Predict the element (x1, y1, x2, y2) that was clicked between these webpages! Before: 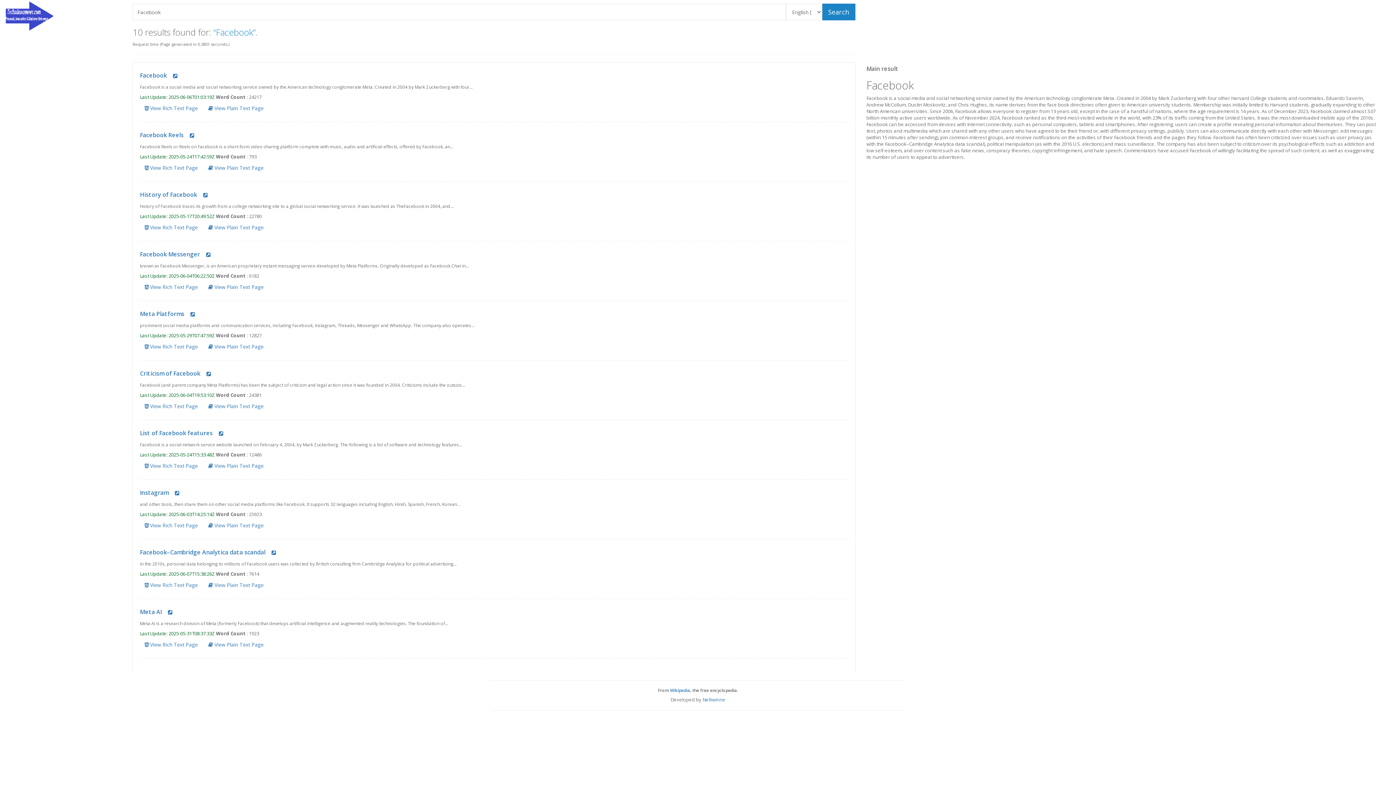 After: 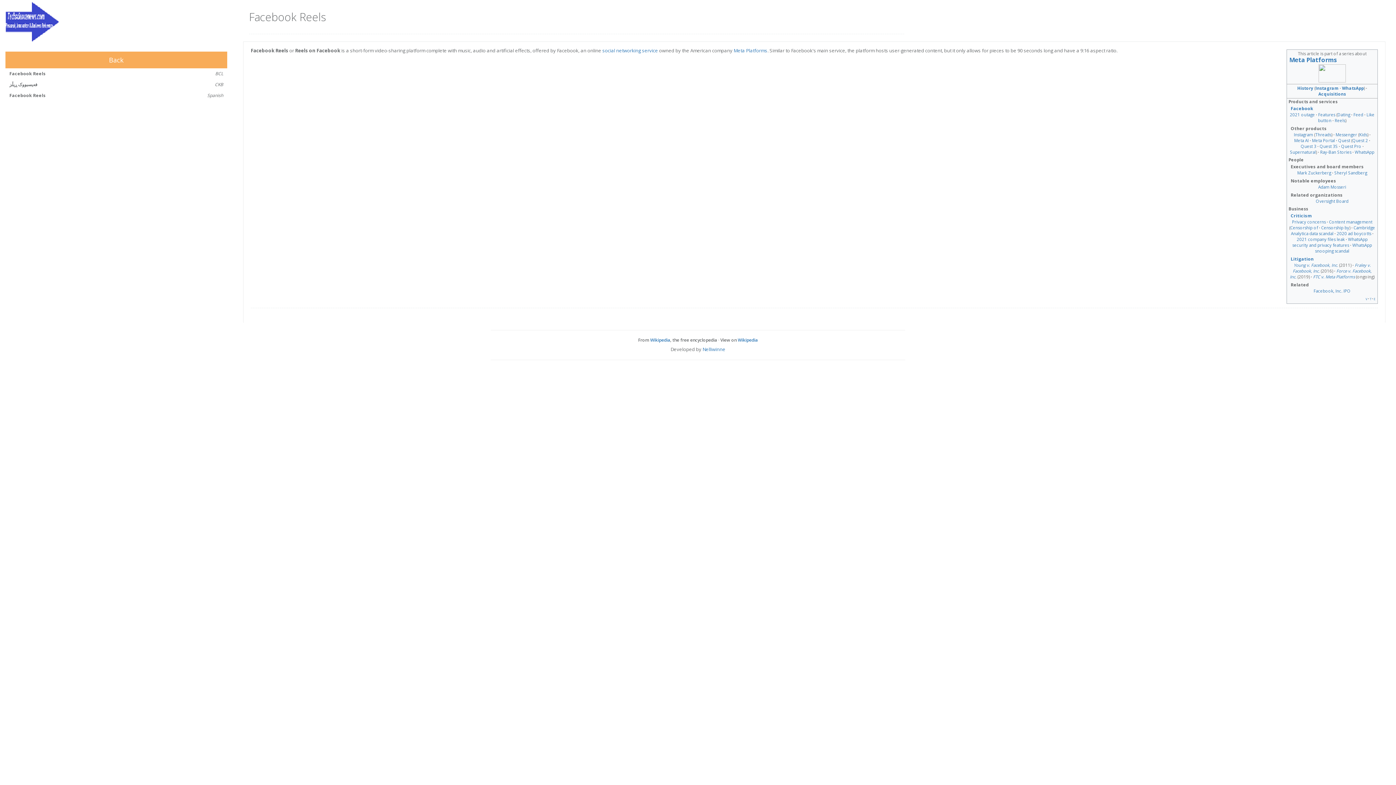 Action: label:  View Rich Text Page bbox: (139, 161, 202, 174)